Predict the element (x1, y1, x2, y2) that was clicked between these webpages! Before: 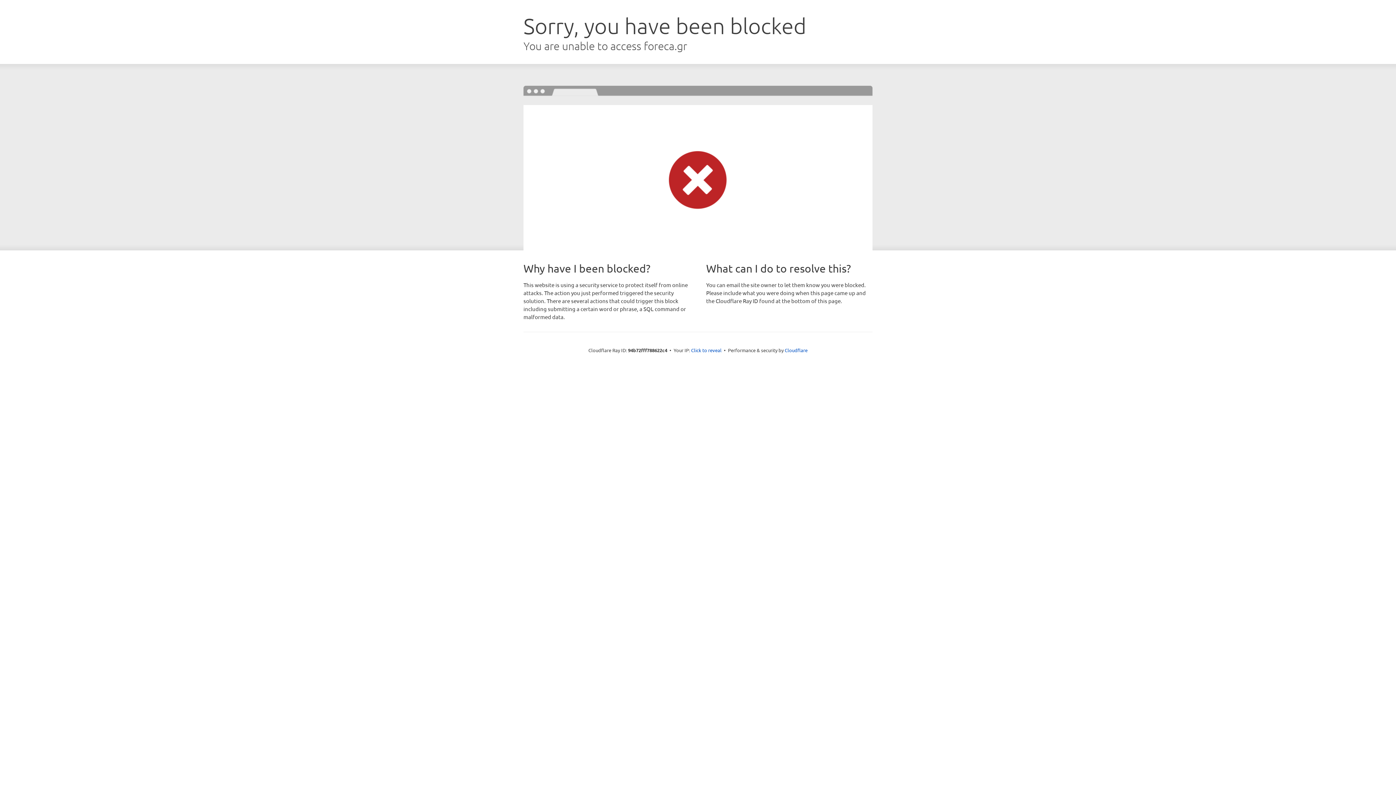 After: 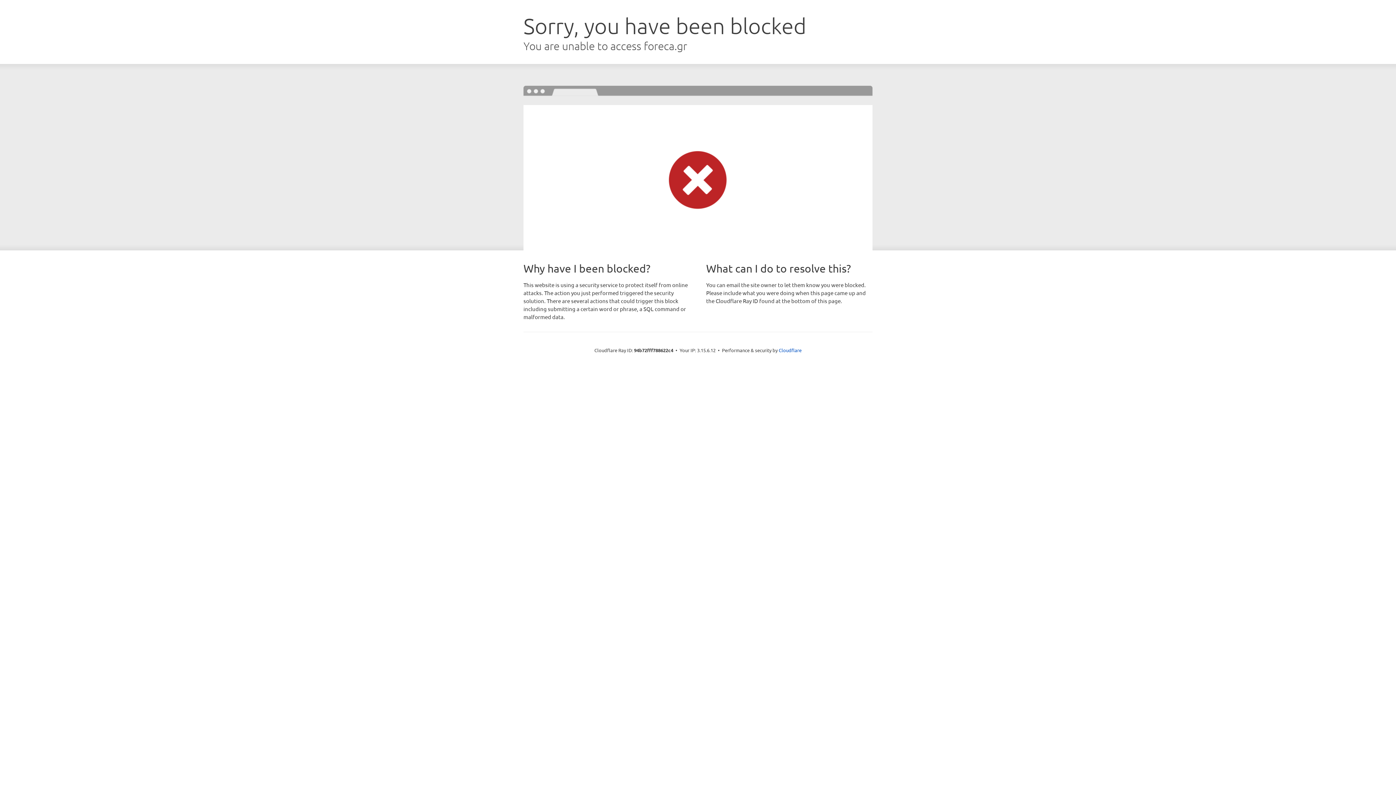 Action: bbox: (691, 346, 721, 353) label: Click to reveal